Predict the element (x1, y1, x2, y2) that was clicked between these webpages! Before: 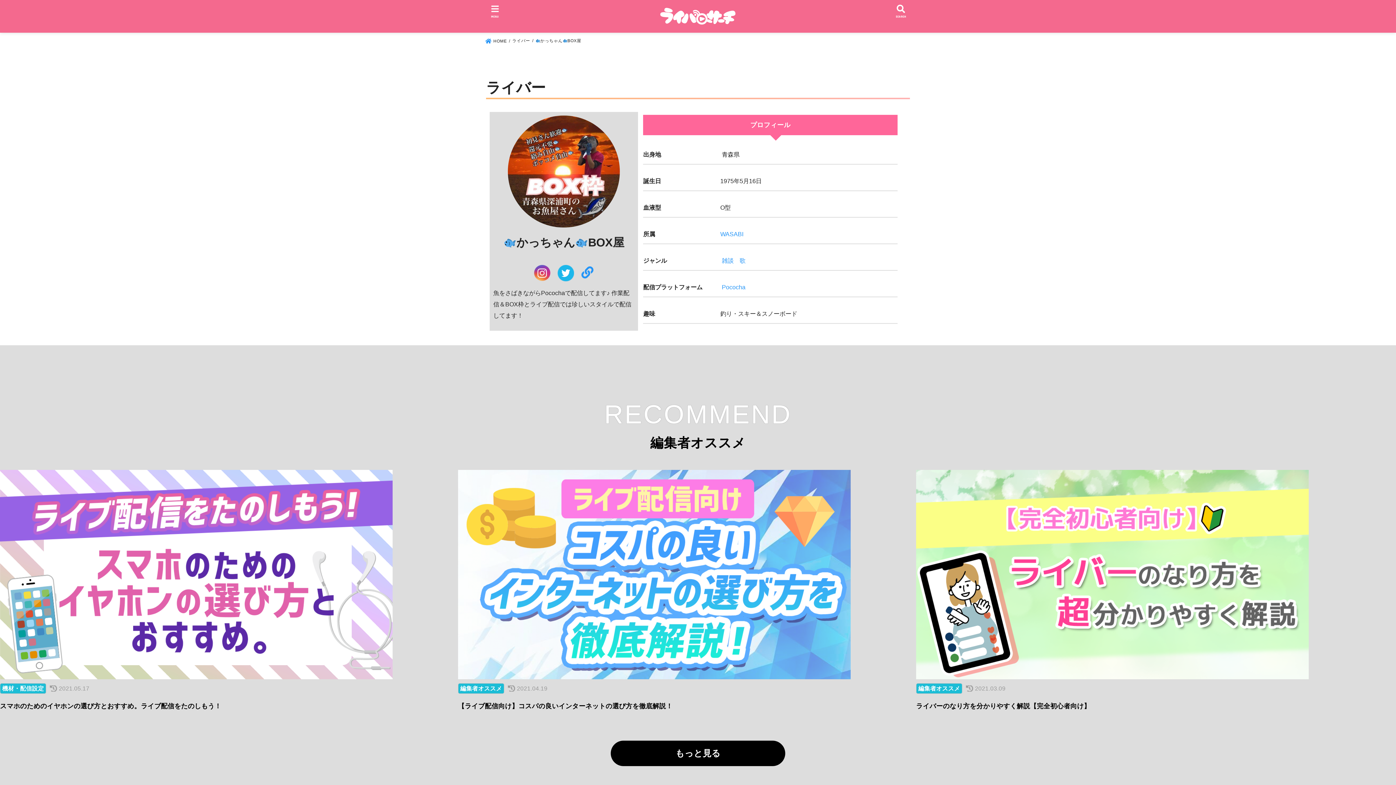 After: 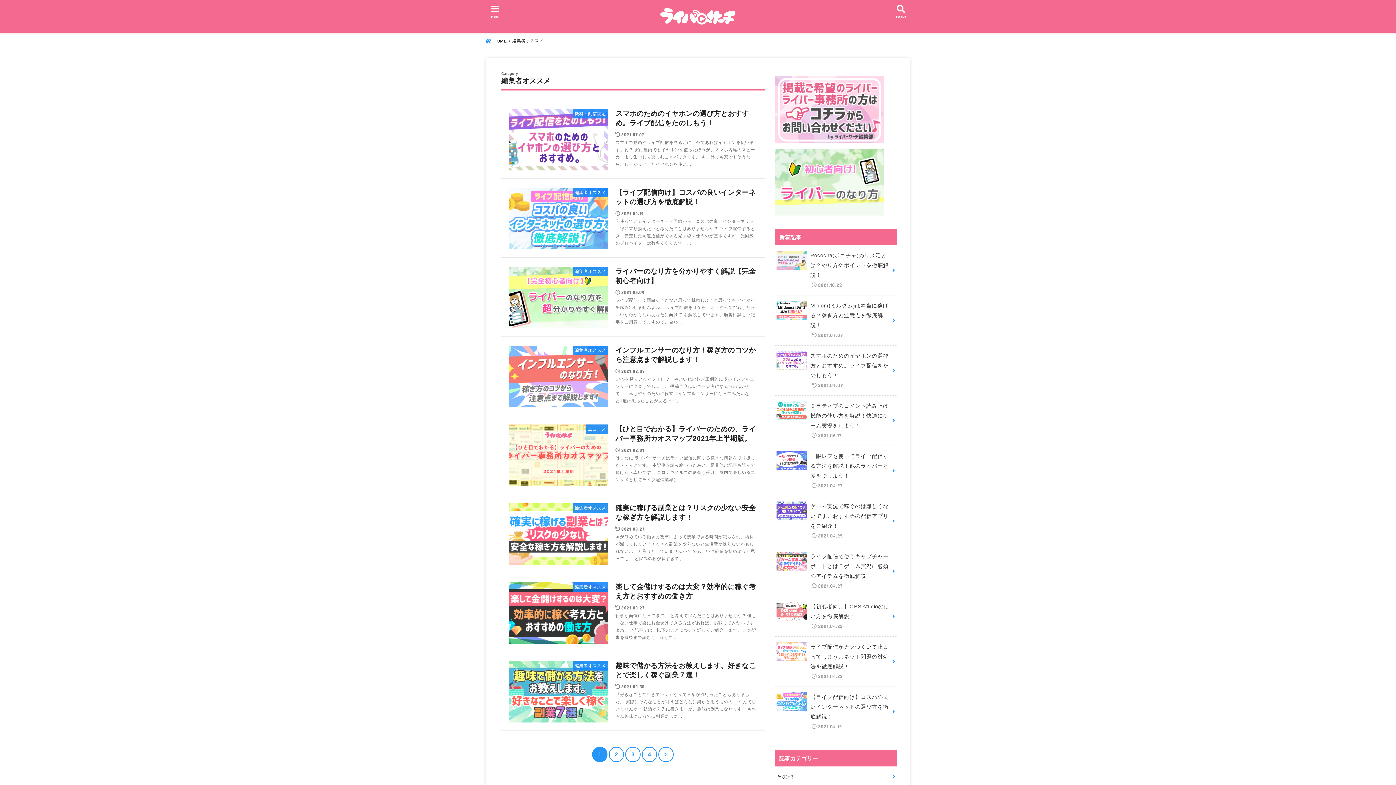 Action: label: もっと見る bbox: (610, 741, 785, 766)